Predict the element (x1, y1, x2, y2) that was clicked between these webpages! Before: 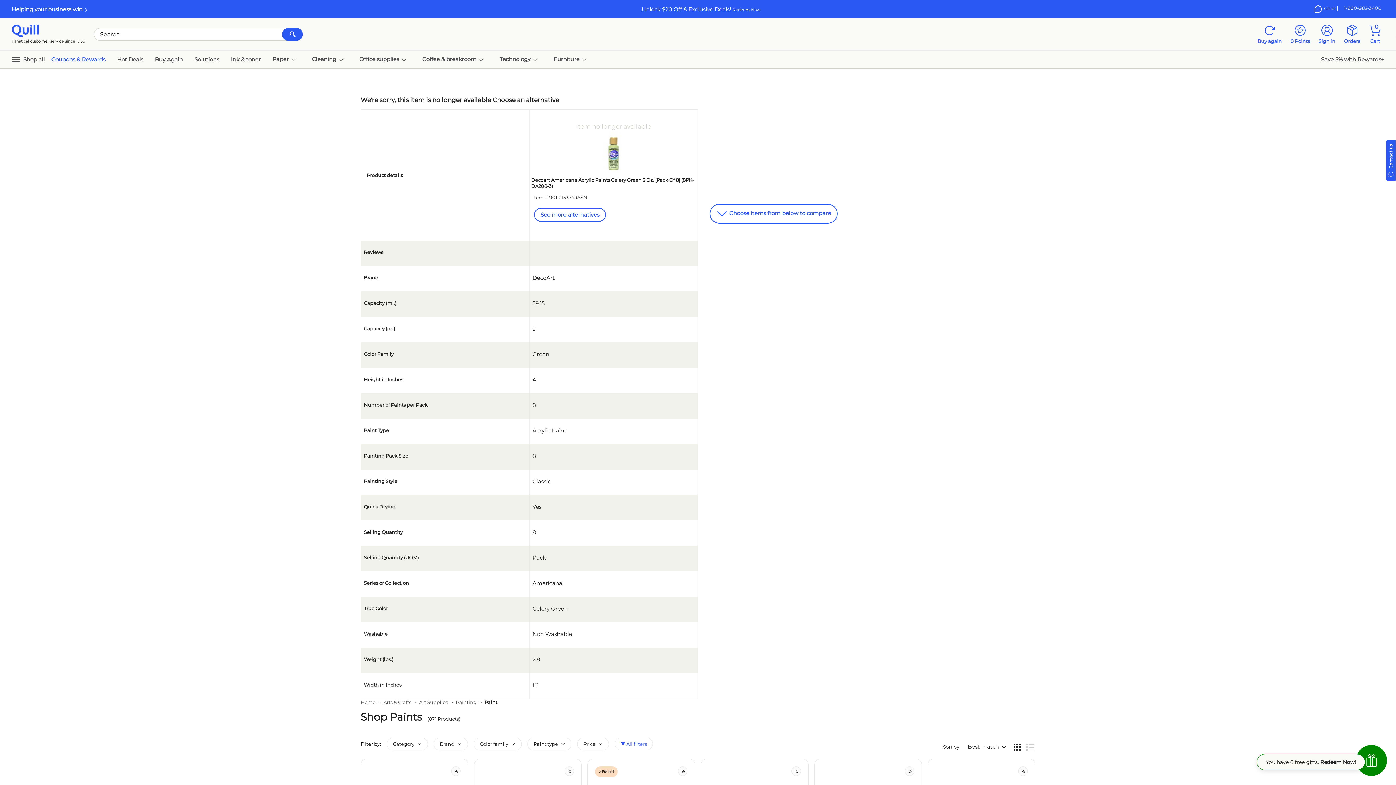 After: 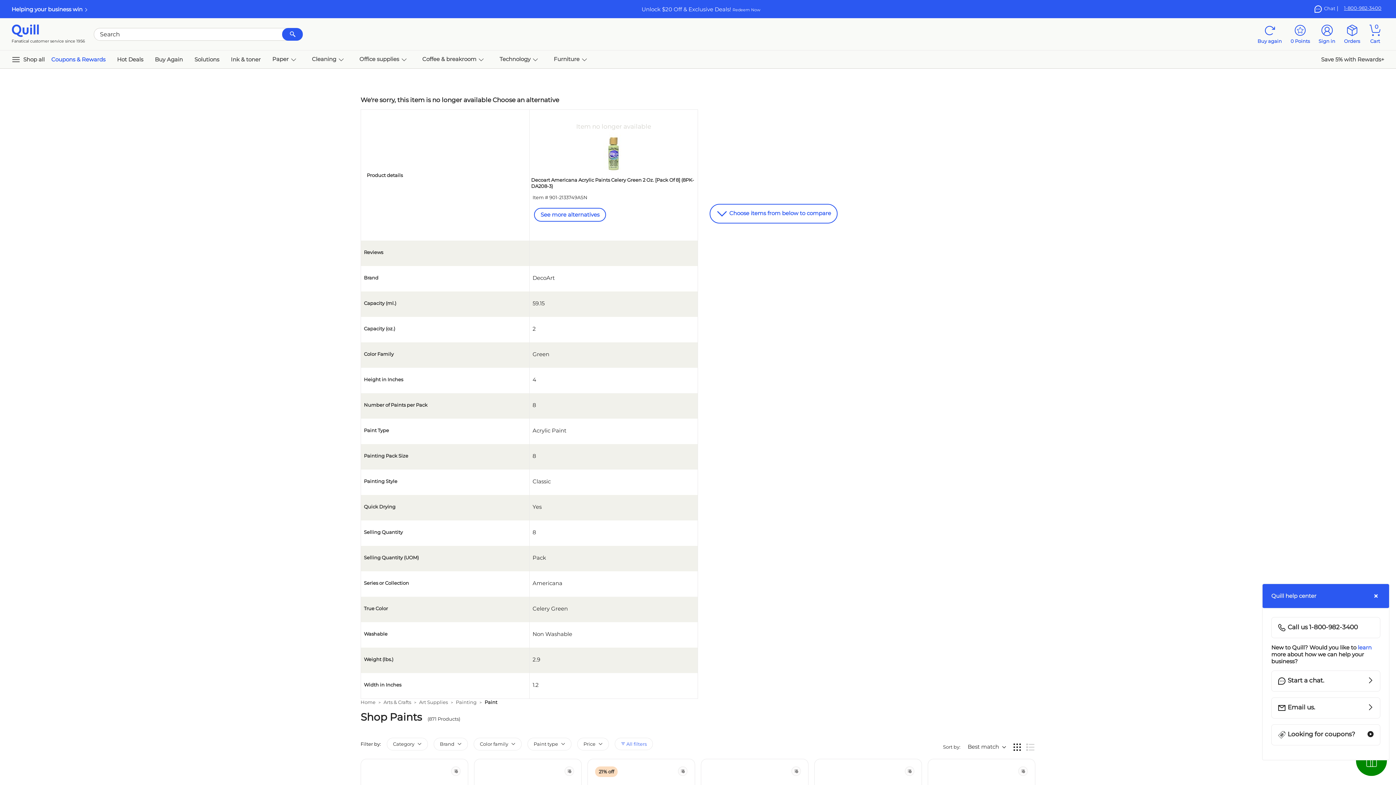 Action: label: 1-800-982-3400 bbox: (1344, 5, 1381, 10)